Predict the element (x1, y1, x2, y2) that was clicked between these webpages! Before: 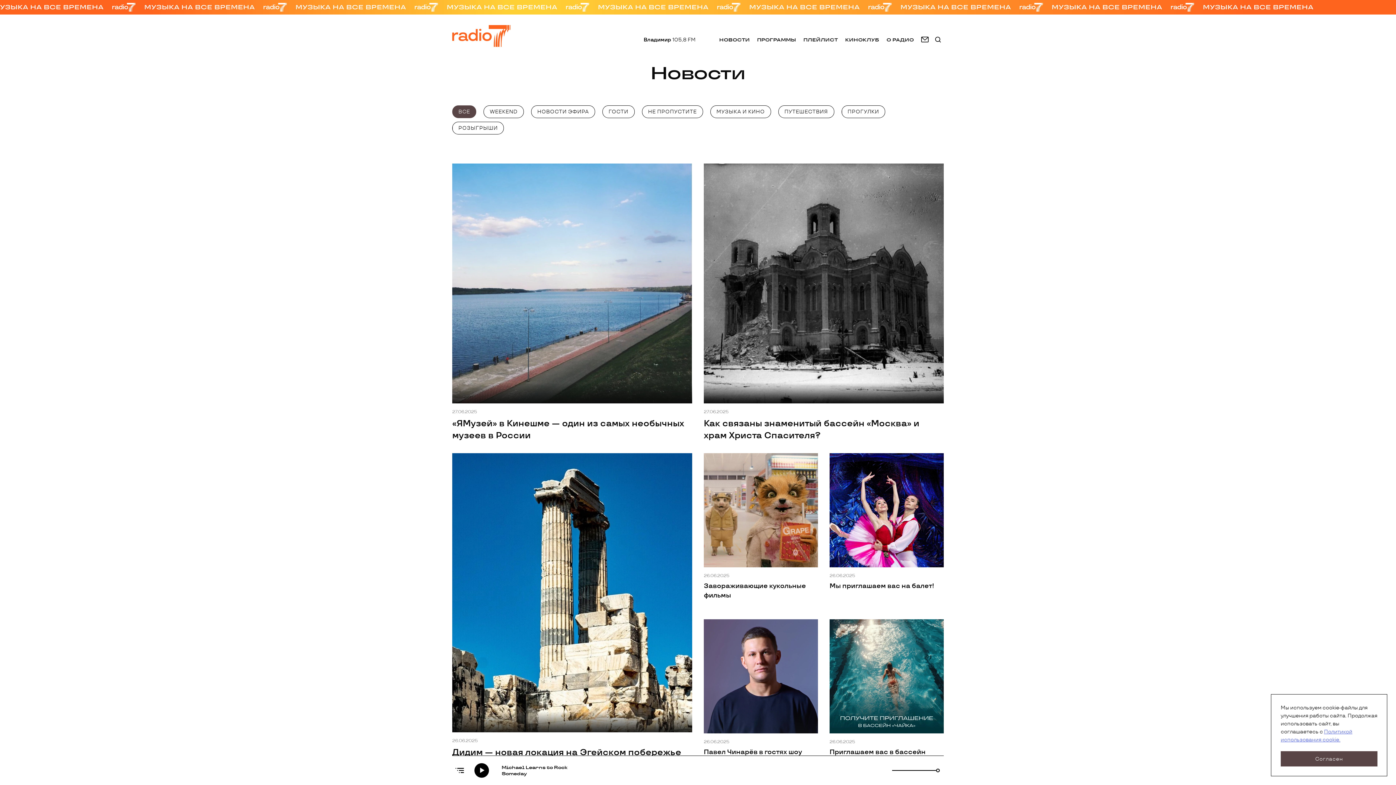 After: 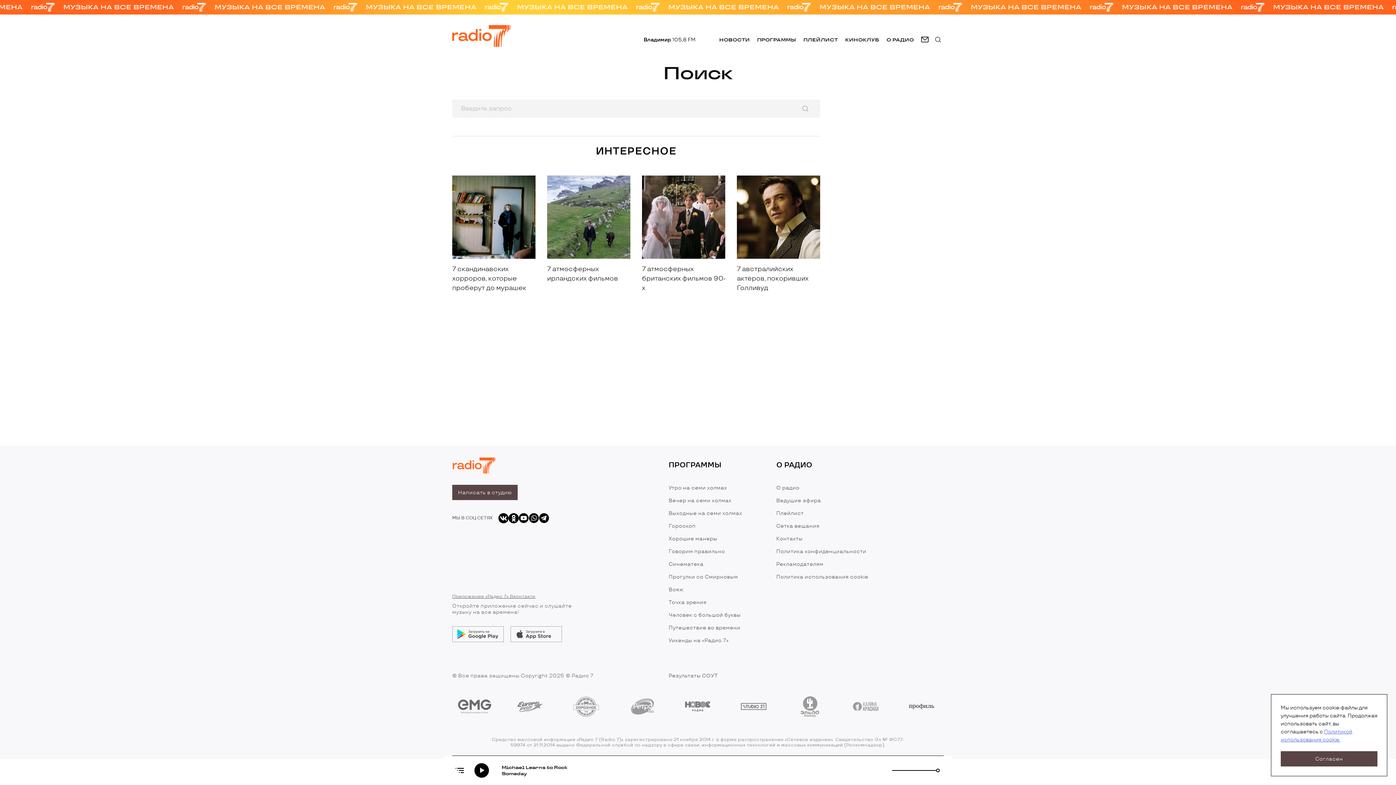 Action: bbox: (932, 33, 944, 45)